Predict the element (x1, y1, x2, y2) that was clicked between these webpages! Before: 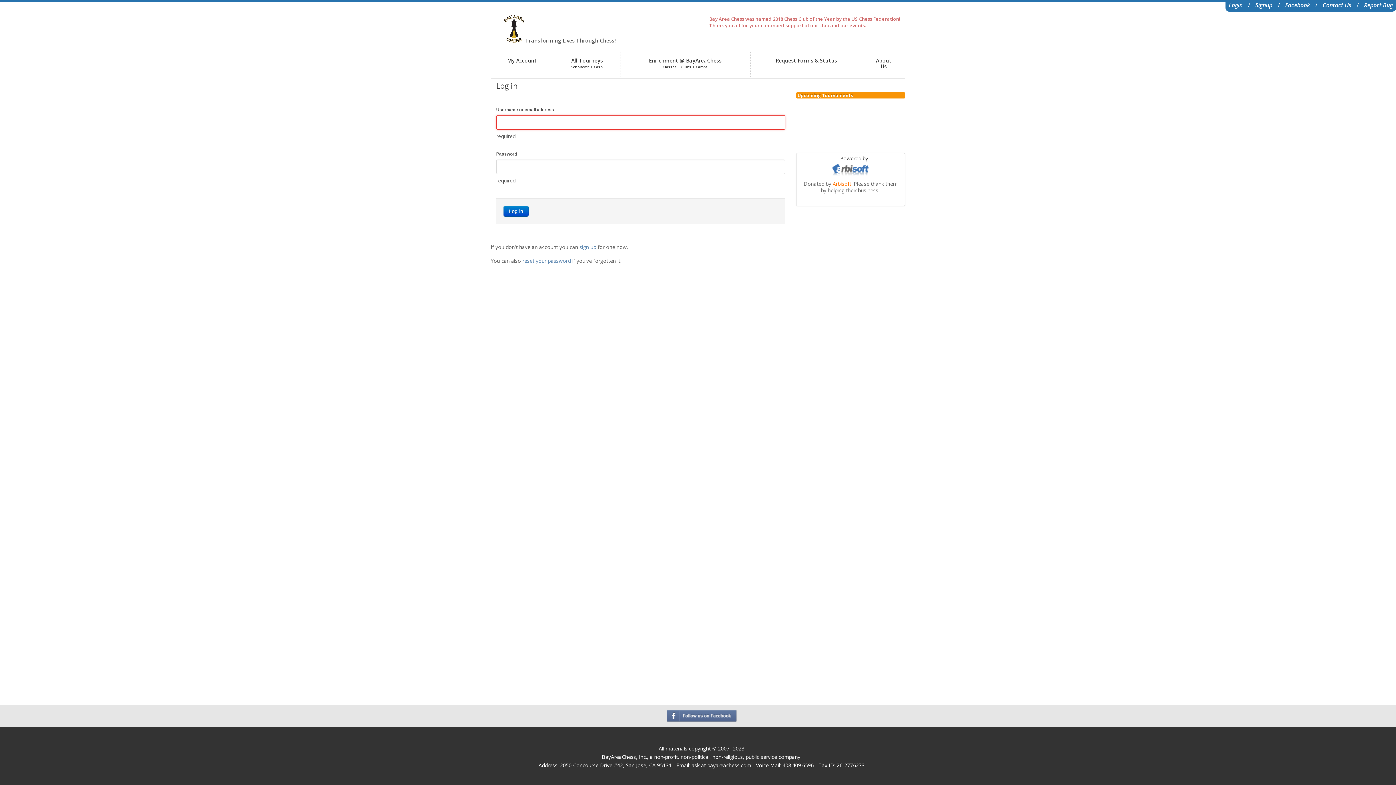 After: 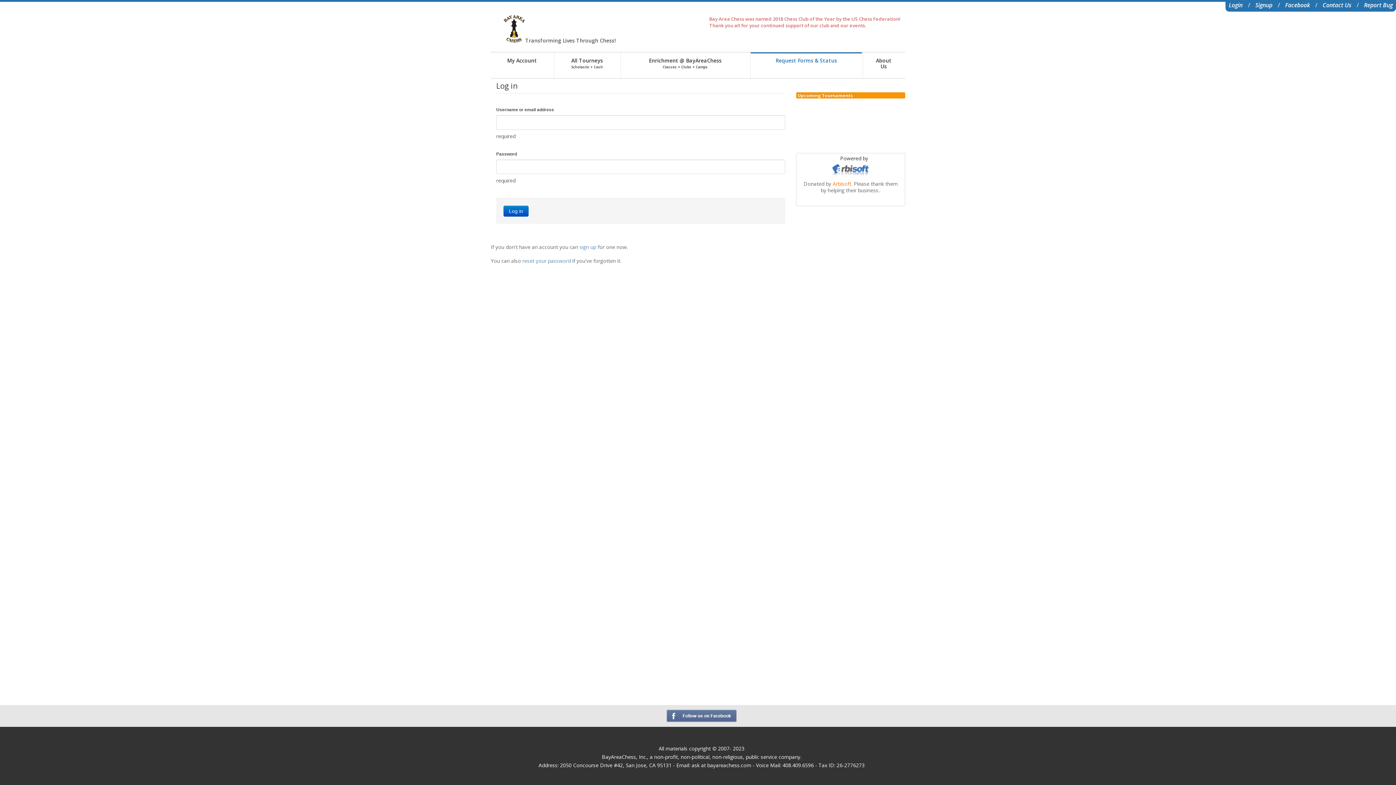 Action: bbox: (750, 52, 862, 78) label: Request Forms & Status